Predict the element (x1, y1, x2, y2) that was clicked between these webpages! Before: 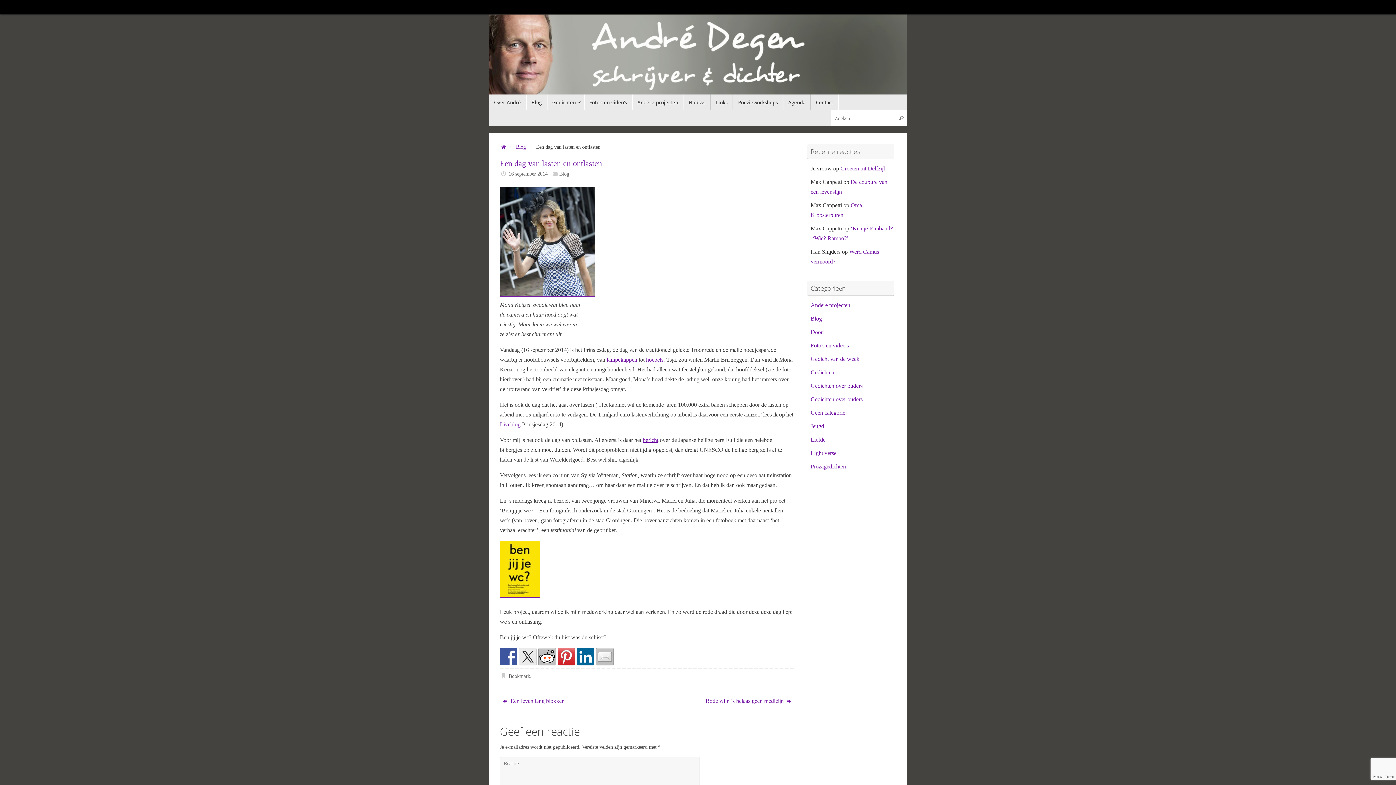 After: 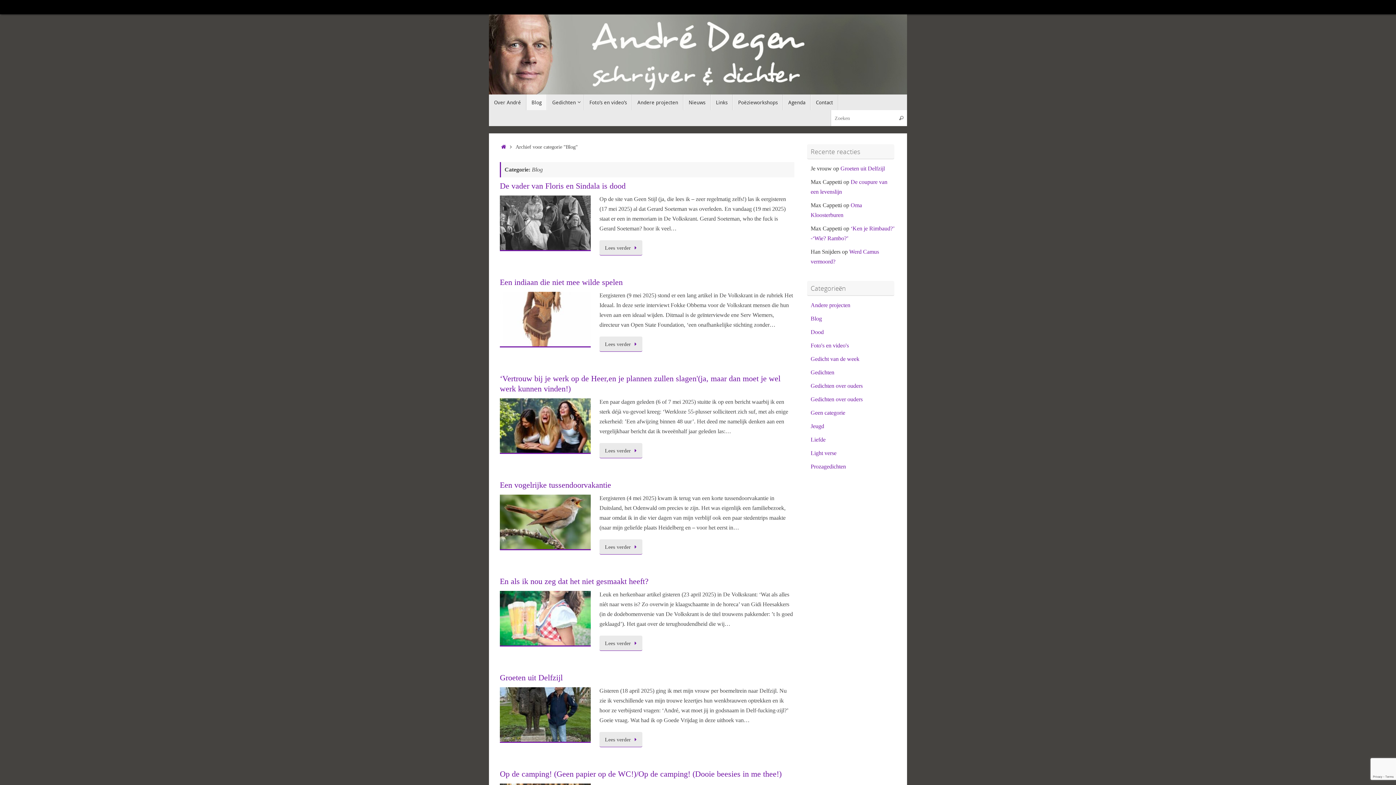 Action: label: Blog bbox: (810, 315, 822, 321)